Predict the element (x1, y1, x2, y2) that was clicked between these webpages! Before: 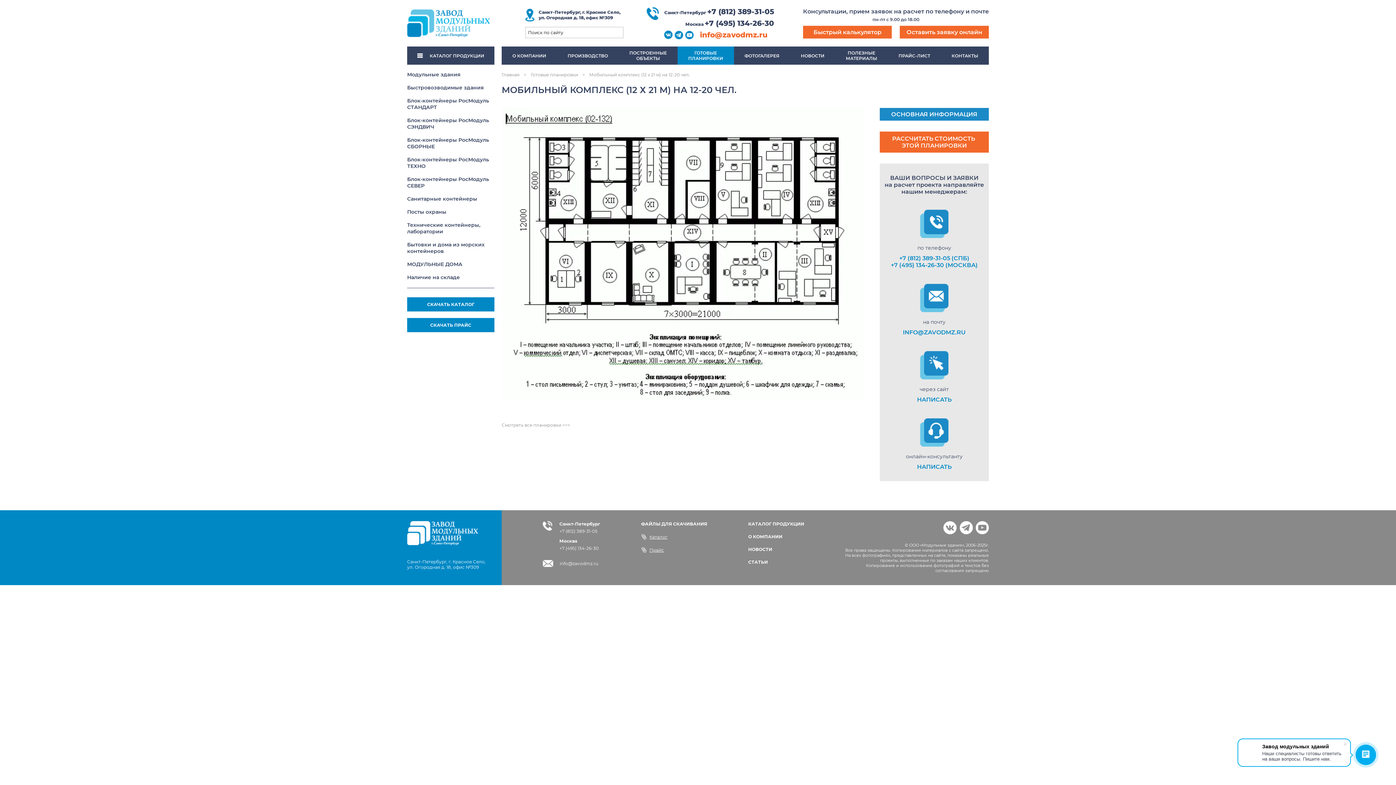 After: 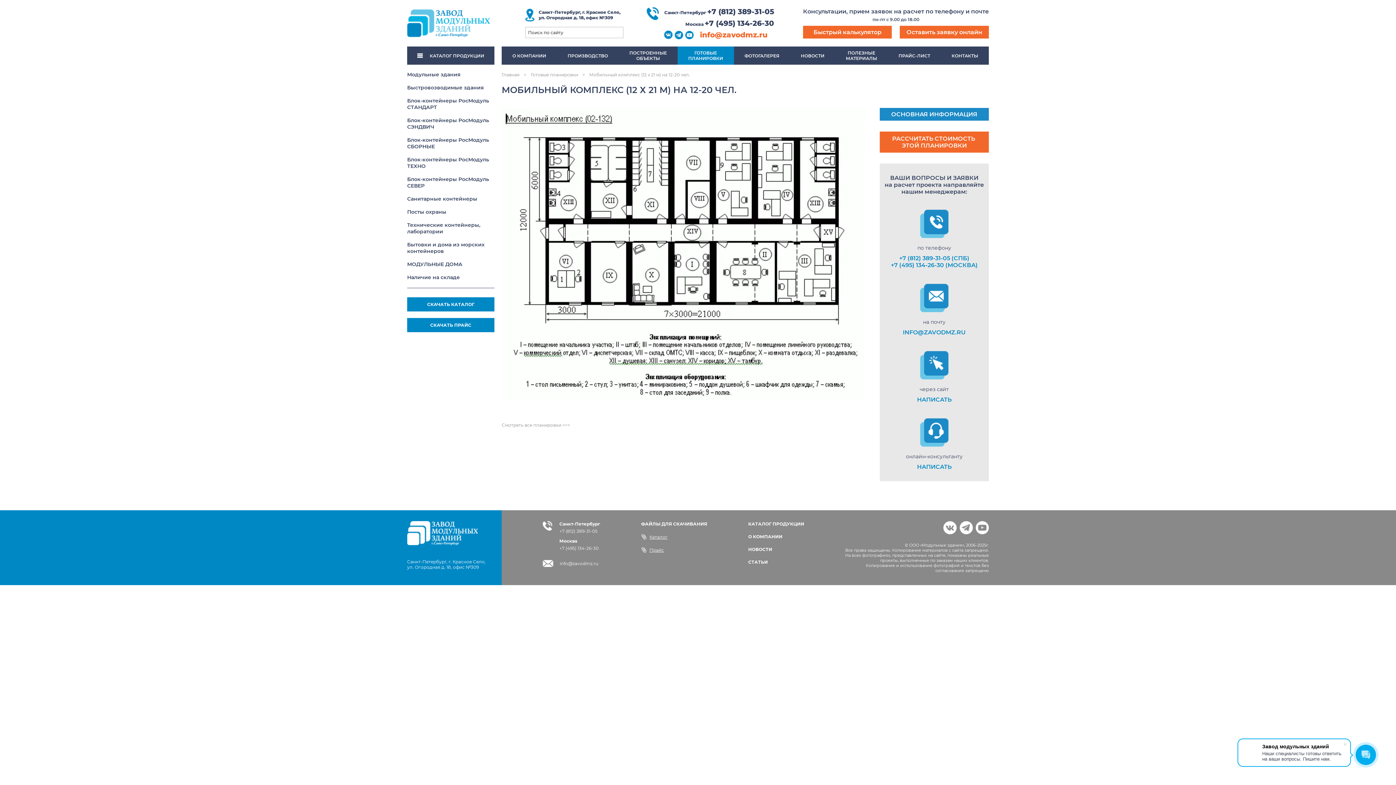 Action: label: +7 (495) 134-26-30 (МОСКВА) bbox: (891, 261, 978, 268)